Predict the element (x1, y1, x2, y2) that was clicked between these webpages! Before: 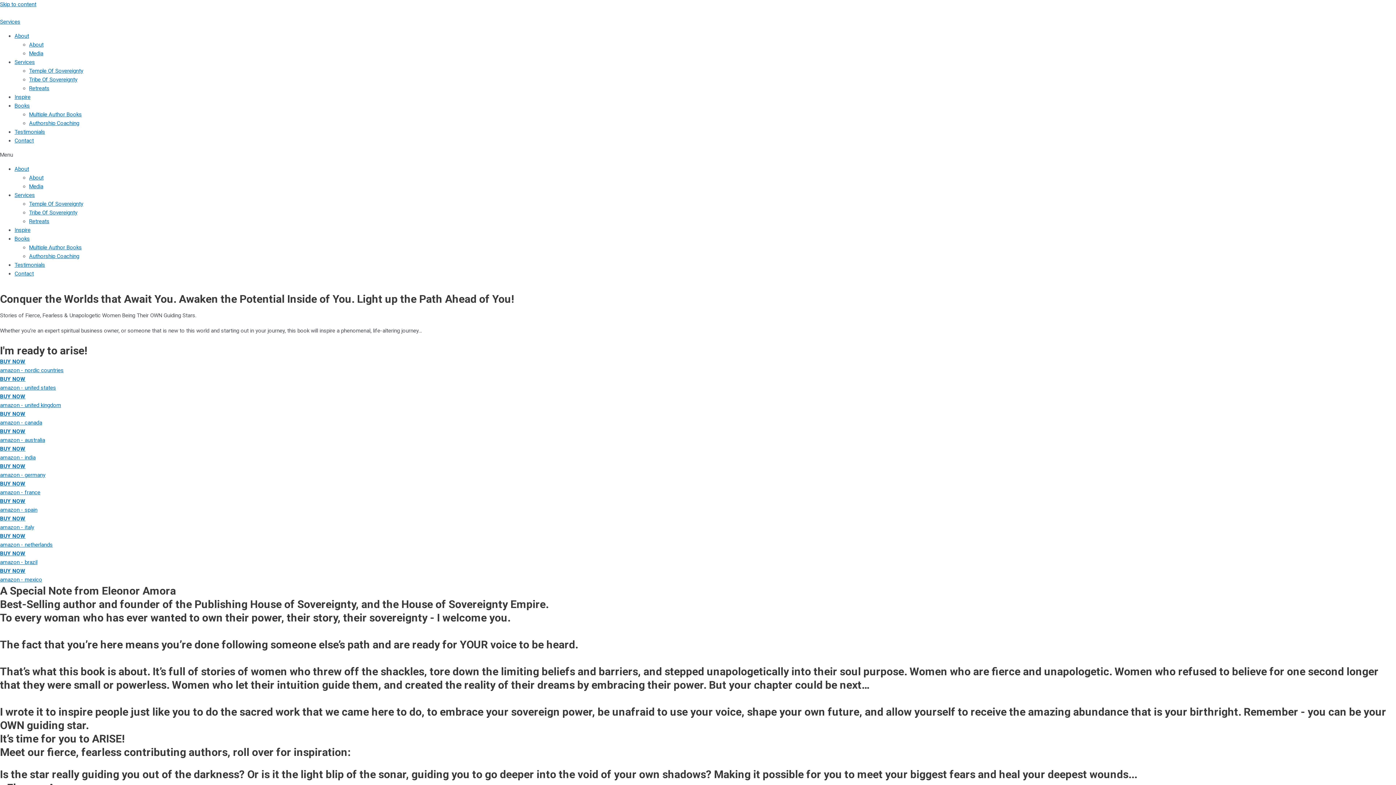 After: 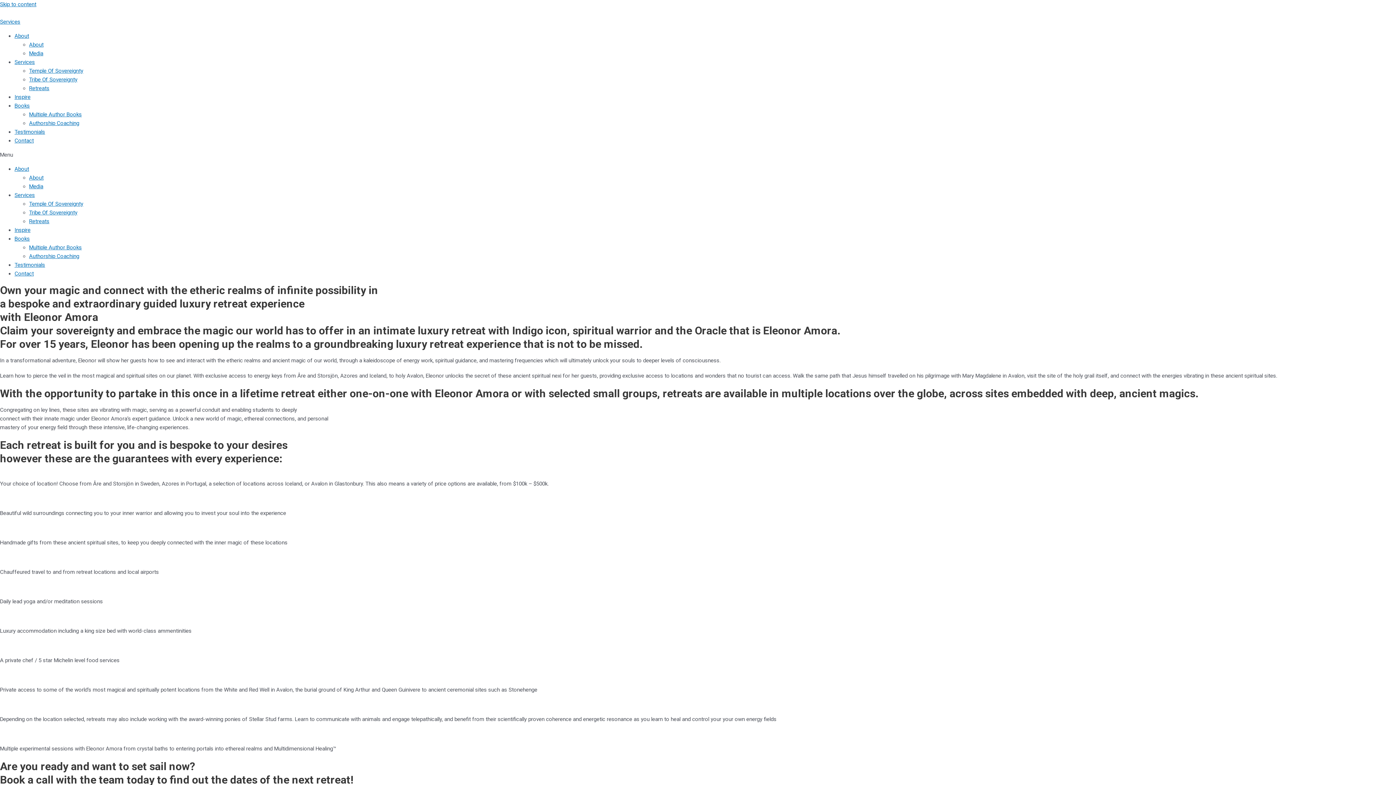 Action: label: Retreats bbox: (29, 85, 49, 91)